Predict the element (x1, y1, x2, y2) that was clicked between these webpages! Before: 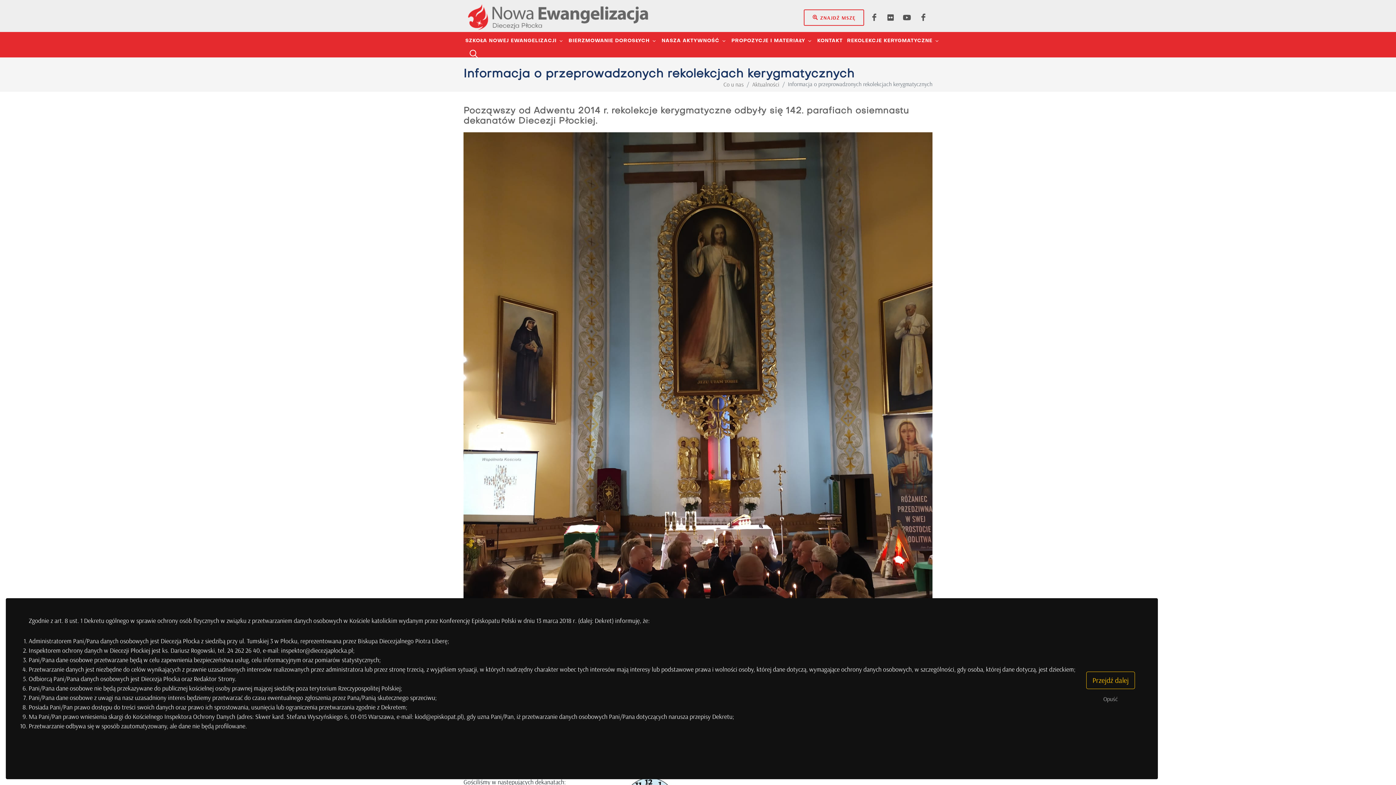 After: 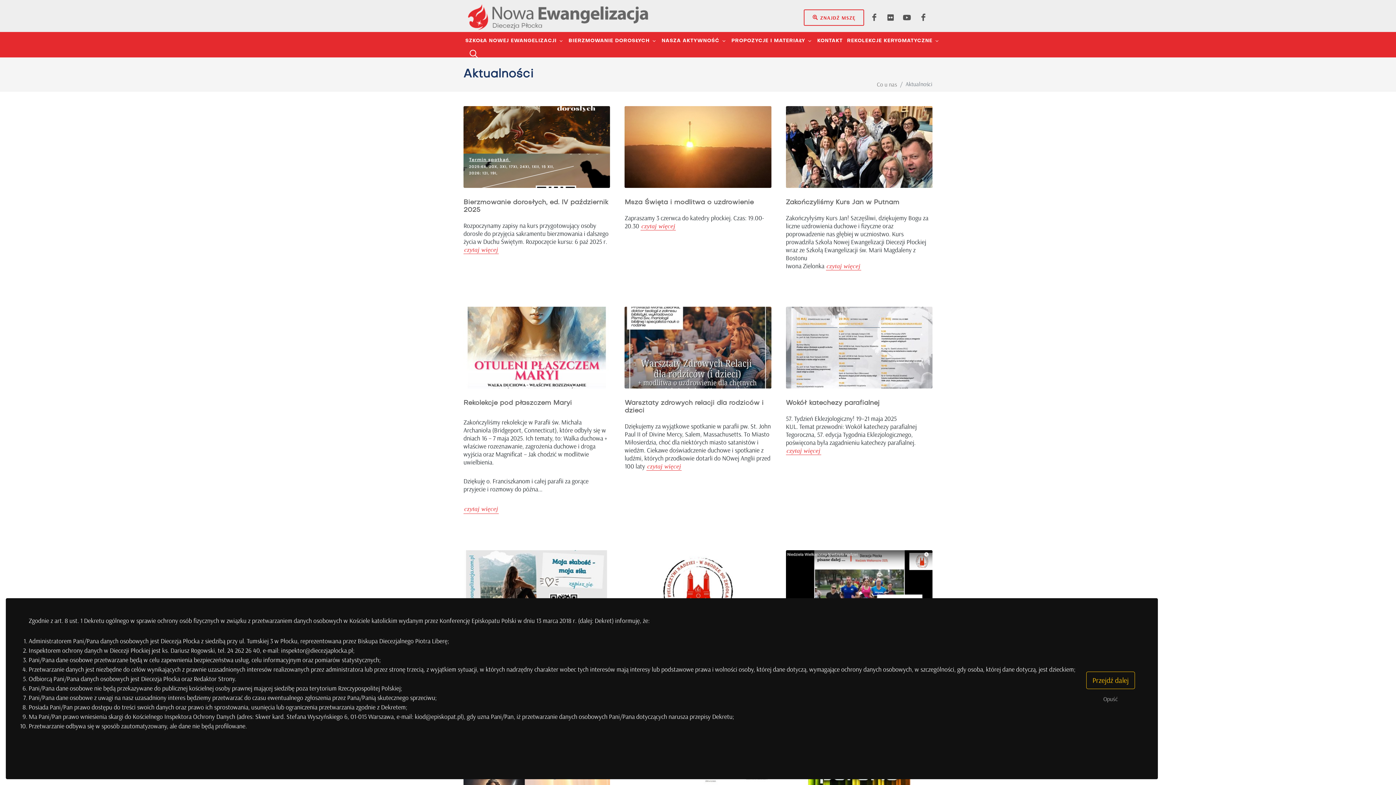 Action: label: Aktualności bbox: (752, 80, 779, 88)